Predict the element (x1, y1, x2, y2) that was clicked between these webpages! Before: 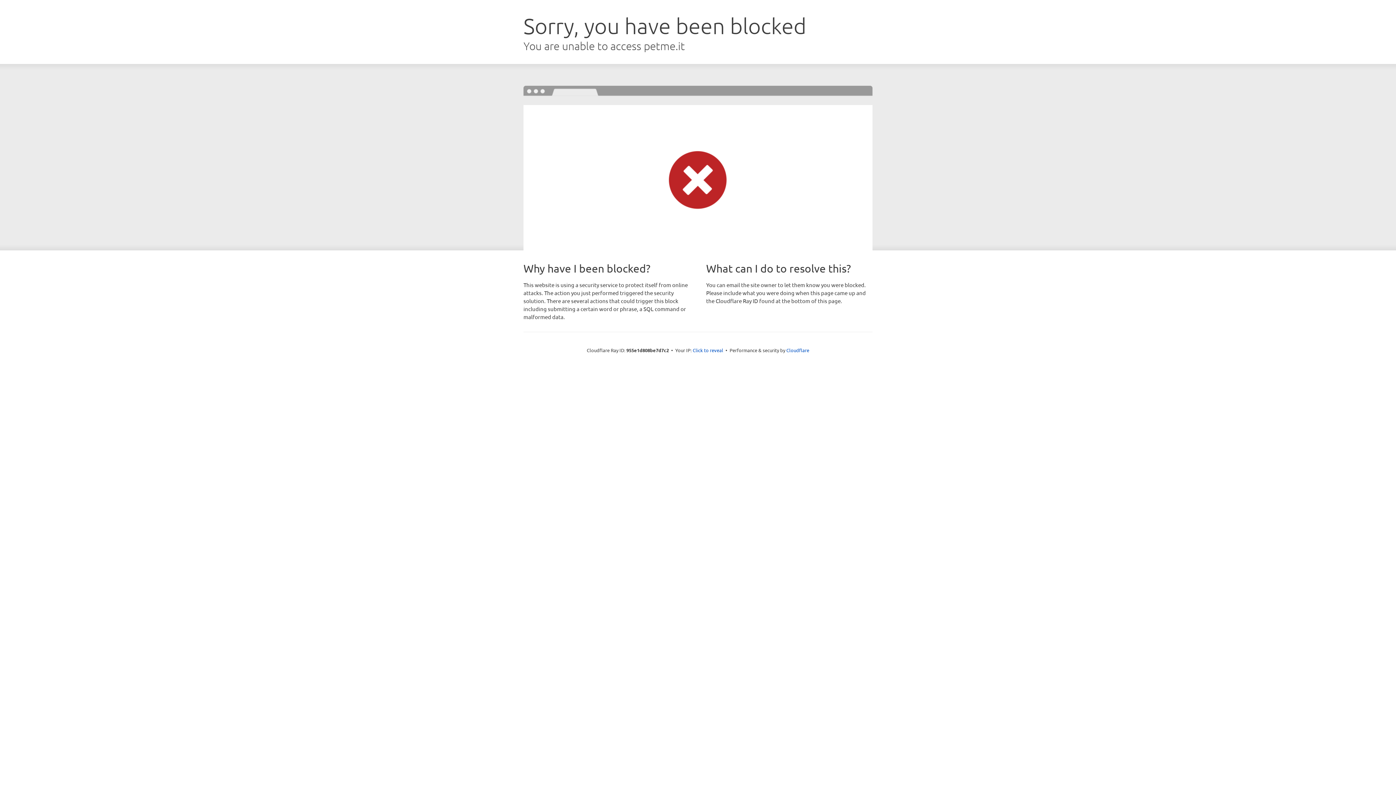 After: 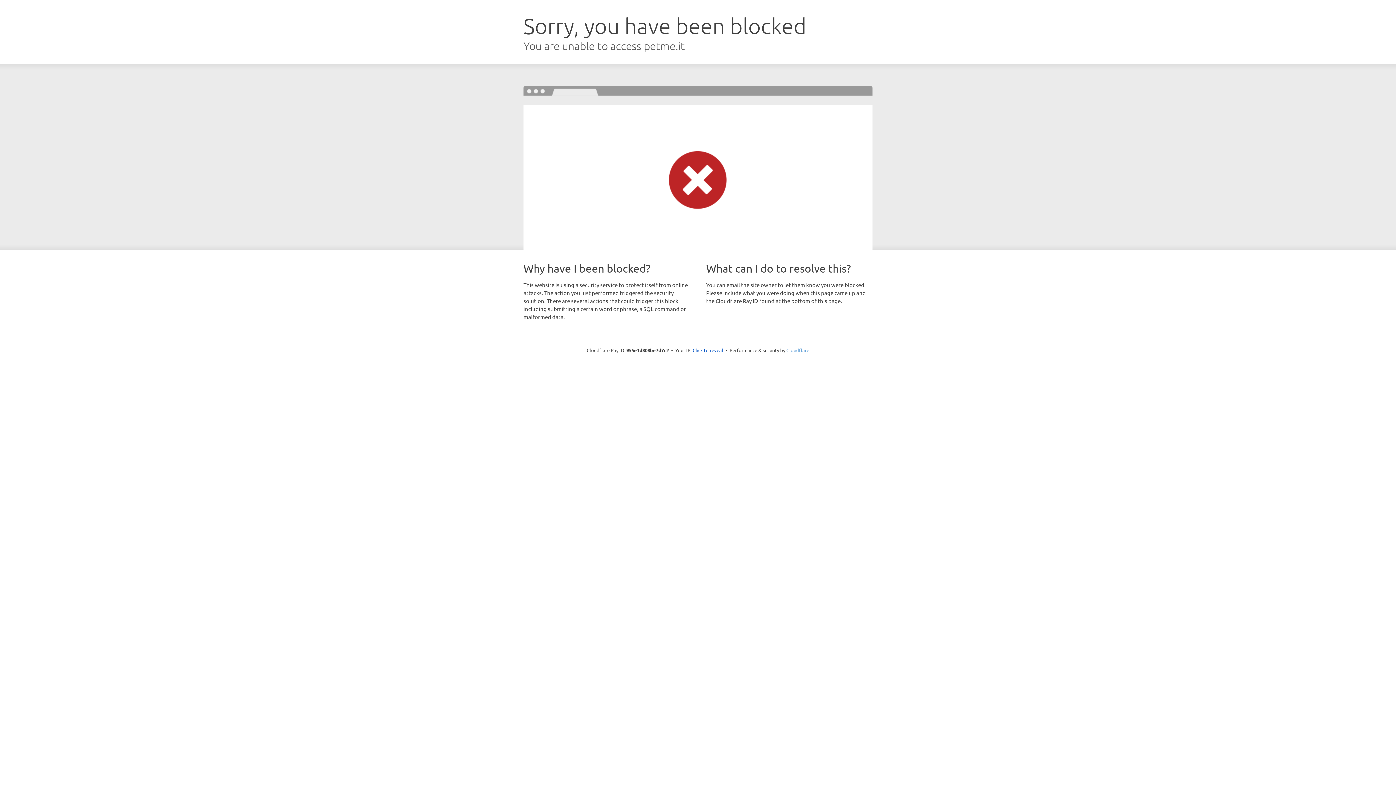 Action: label: Cloudflare bbox: (786, 347, 809, 353)